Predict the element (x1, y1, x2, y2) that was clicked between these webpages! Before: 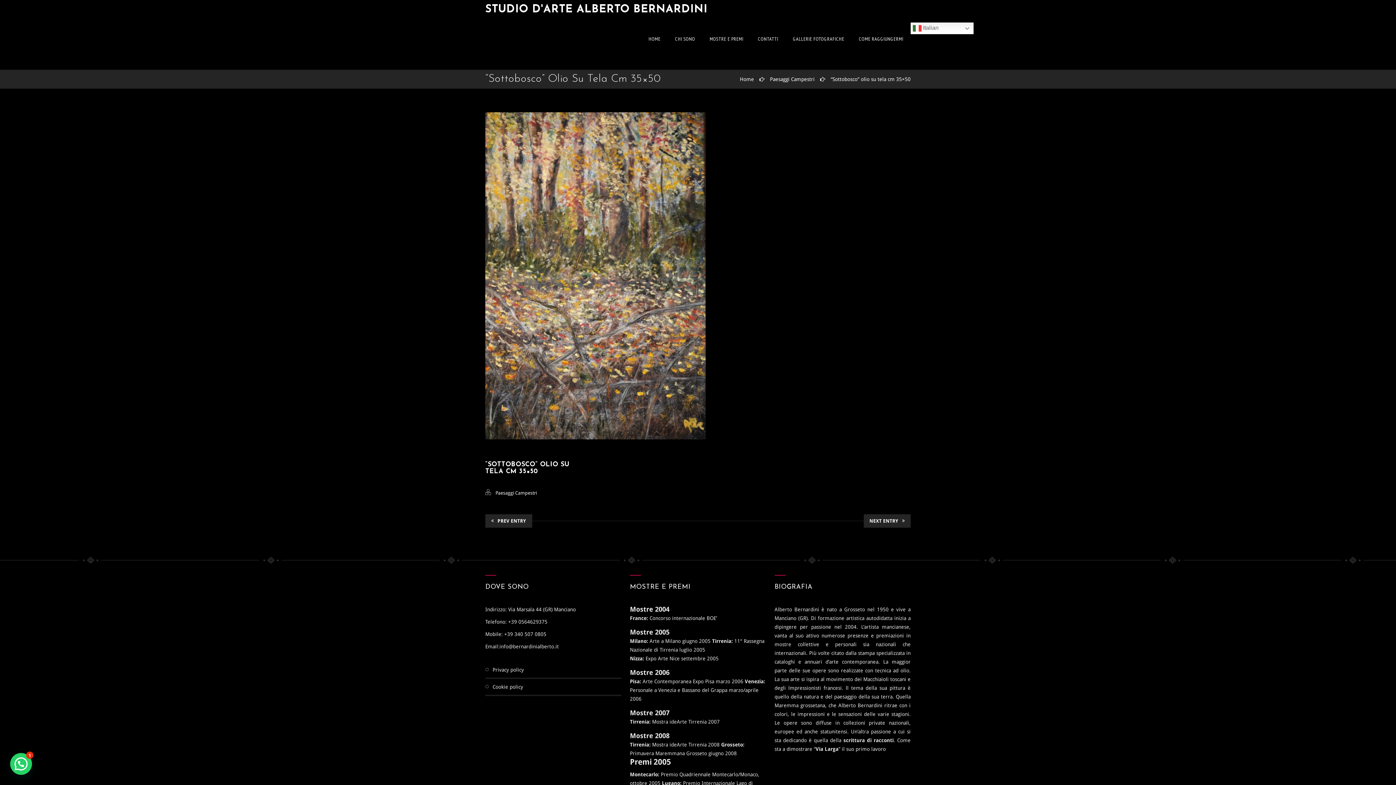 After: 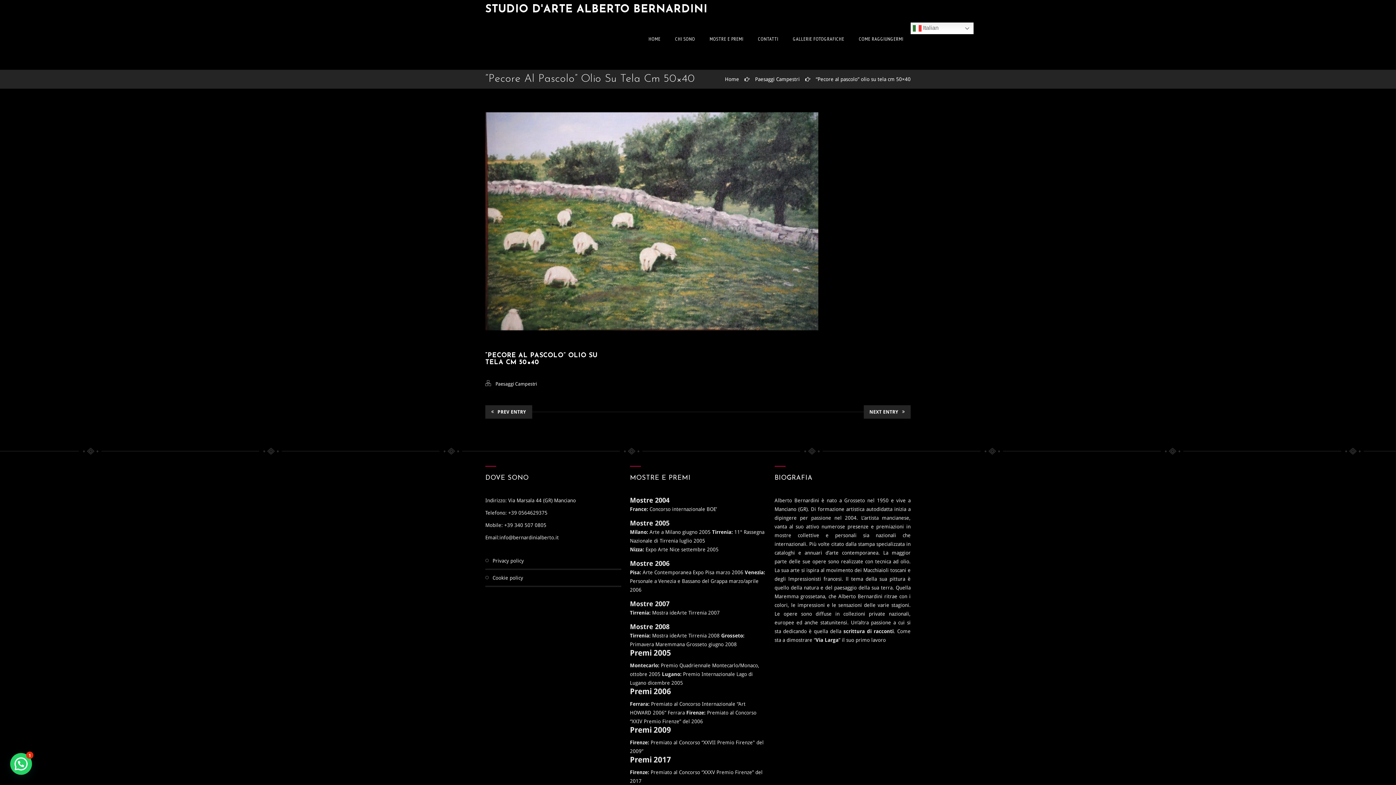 Action: label: PREV ENTRY bbox: (485, 514, 532, 528)